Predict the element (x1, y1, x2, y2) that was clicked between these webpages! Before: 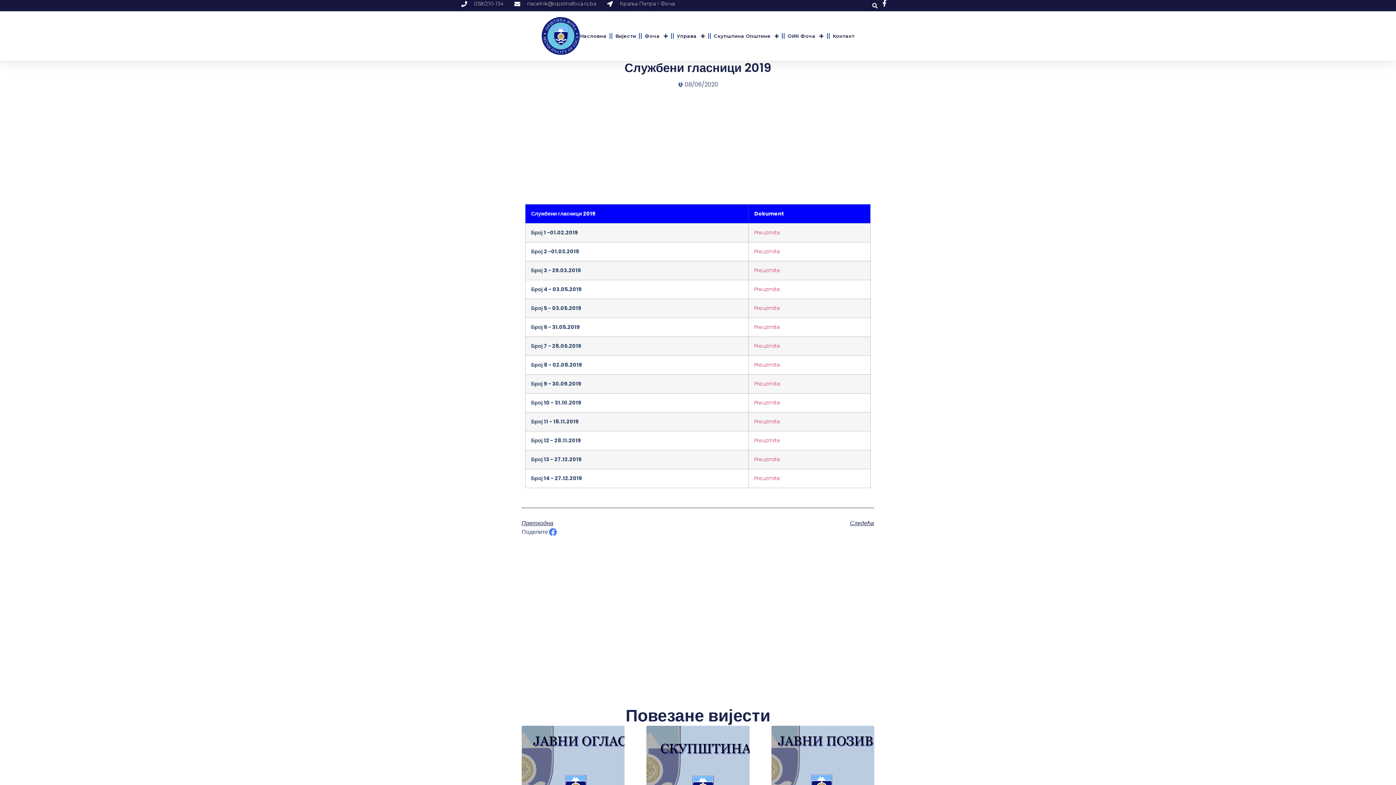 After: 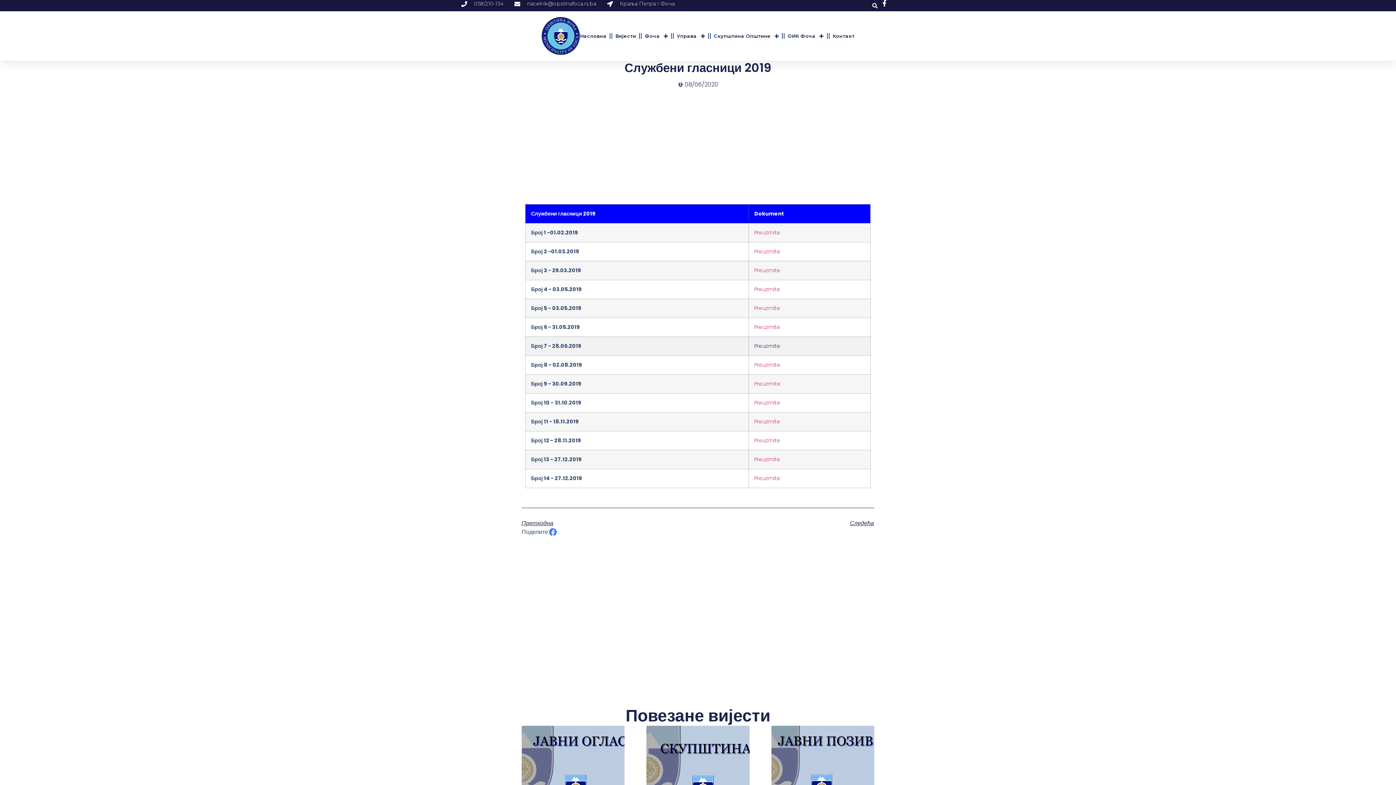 Action: bbox: (754, 342, 780, 349) label: Preuzmite